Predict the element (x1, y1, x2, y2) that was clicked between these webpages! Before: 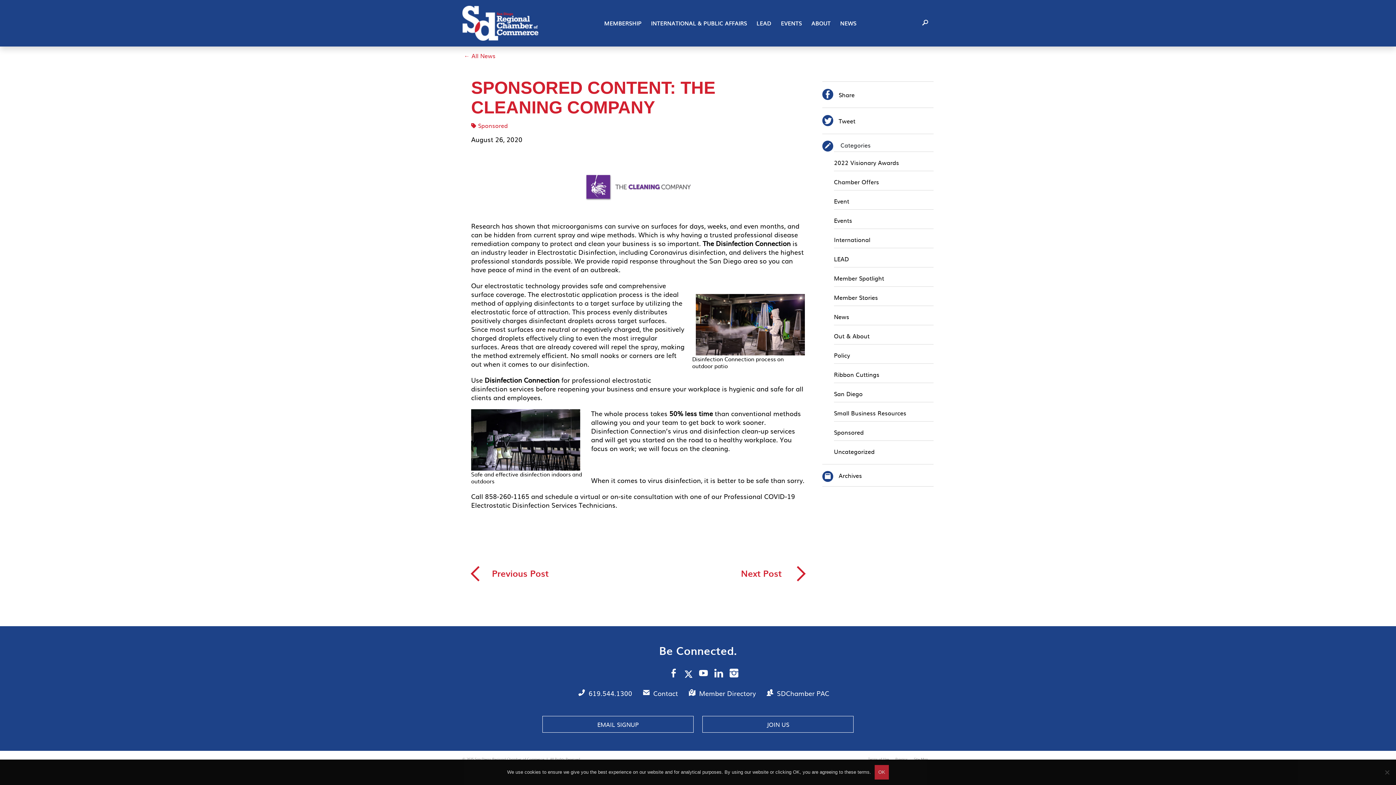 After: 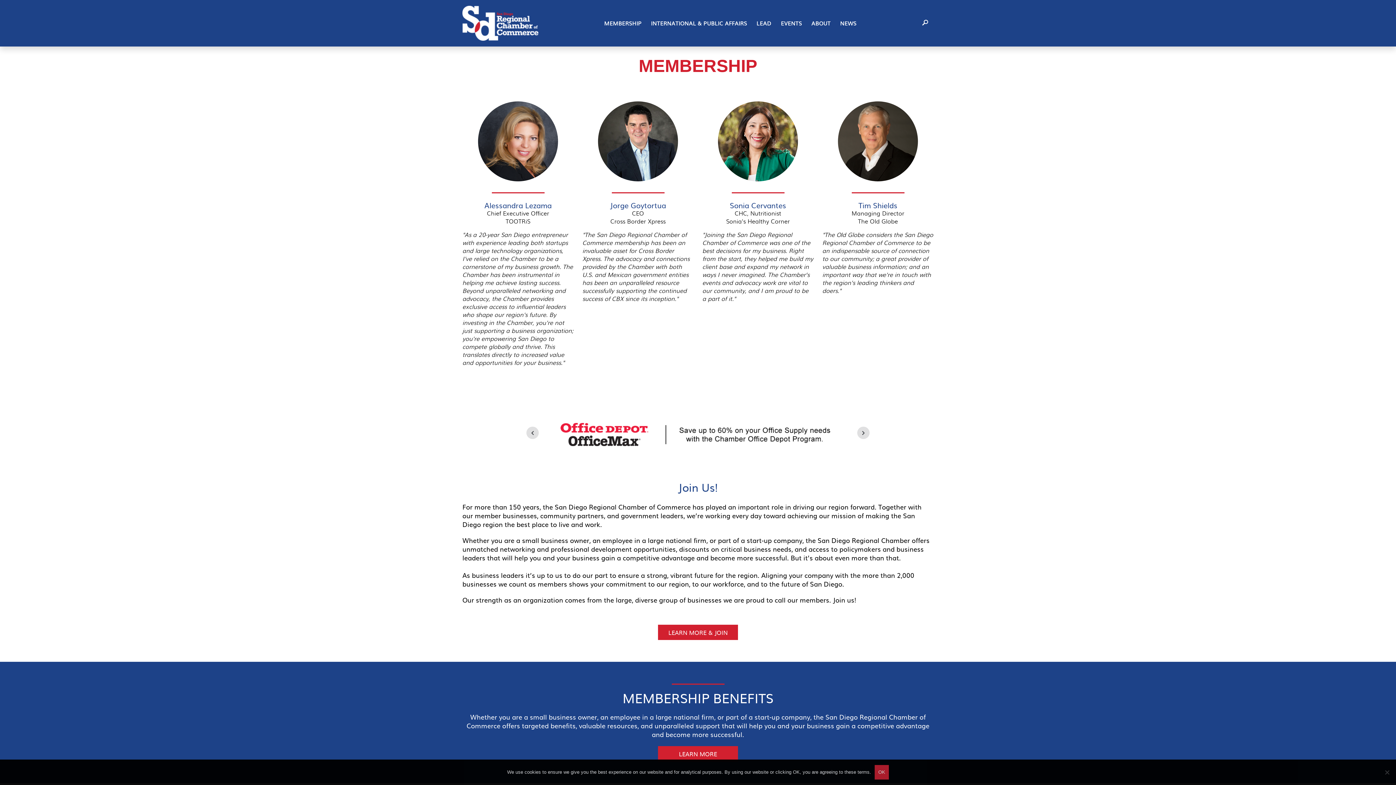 Action: bbox: (604, 19, 641, 27) label: MEMBERSHIP